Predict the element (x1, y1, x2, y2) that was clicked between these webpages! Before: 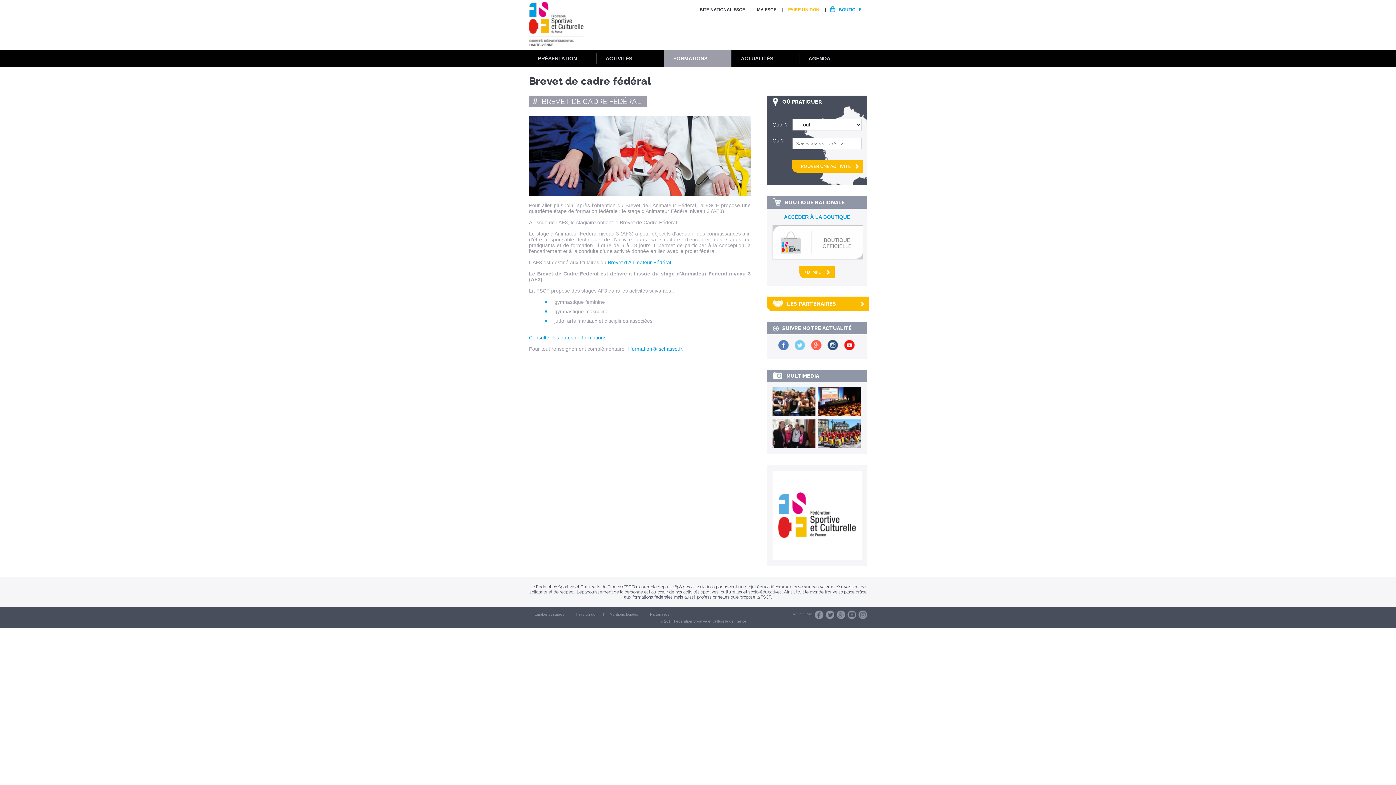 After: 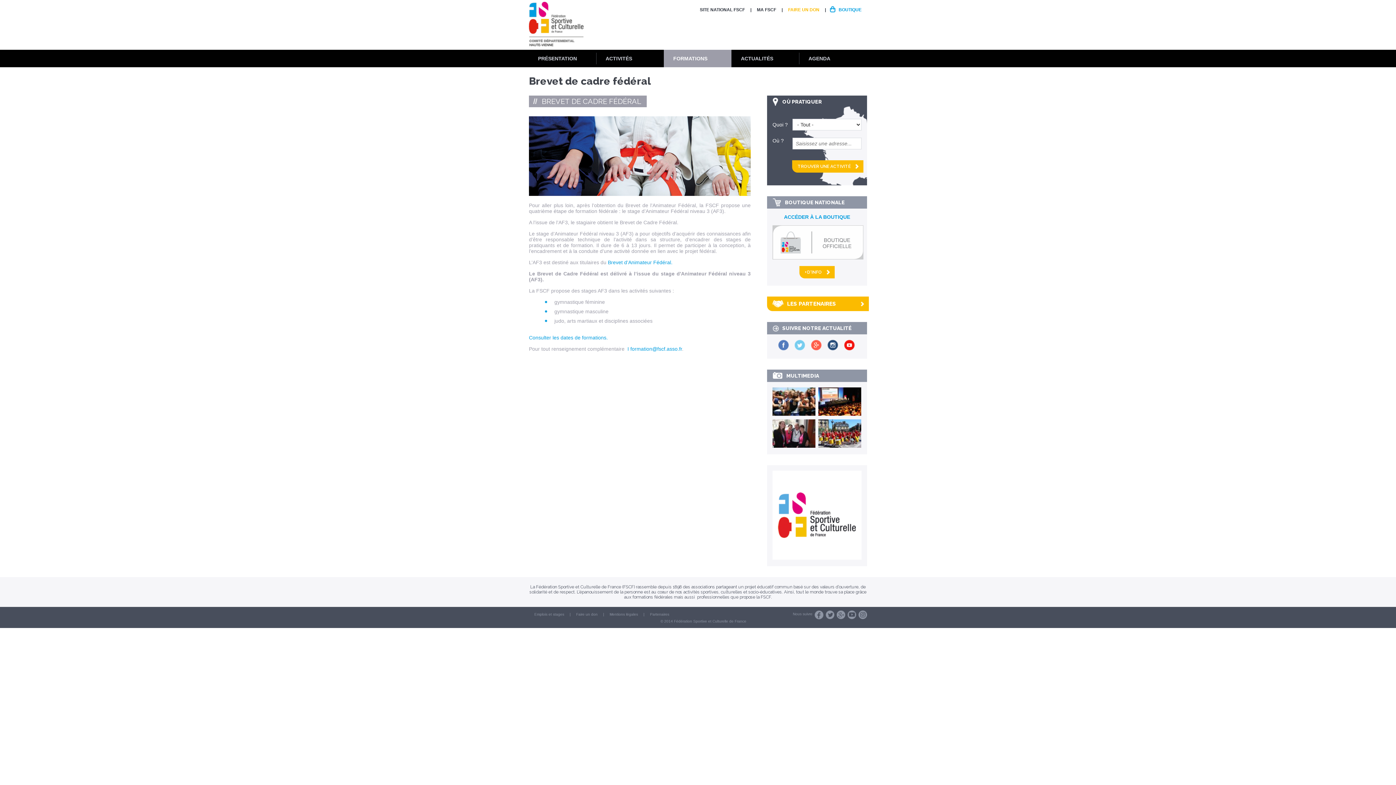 Action: bbox: (772, 443, 861, 449)